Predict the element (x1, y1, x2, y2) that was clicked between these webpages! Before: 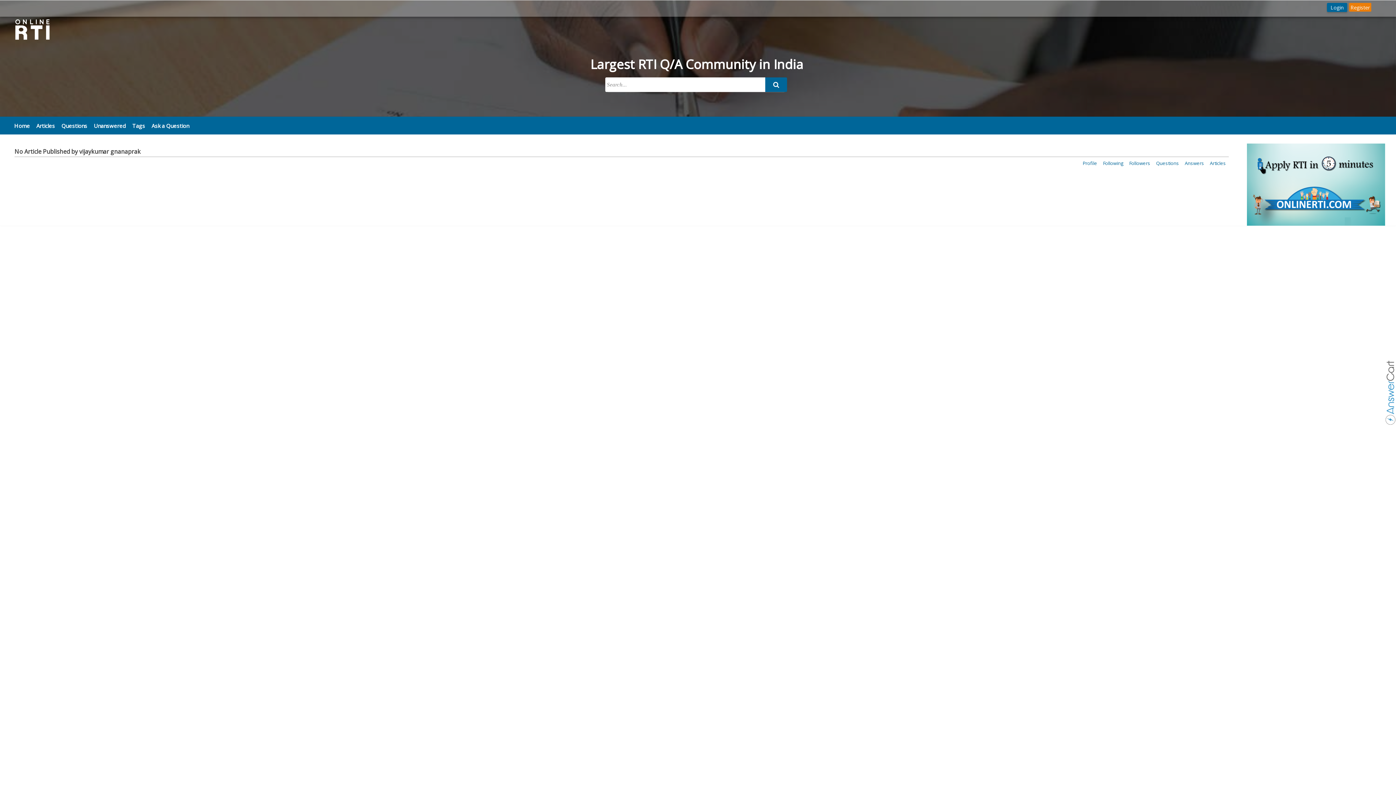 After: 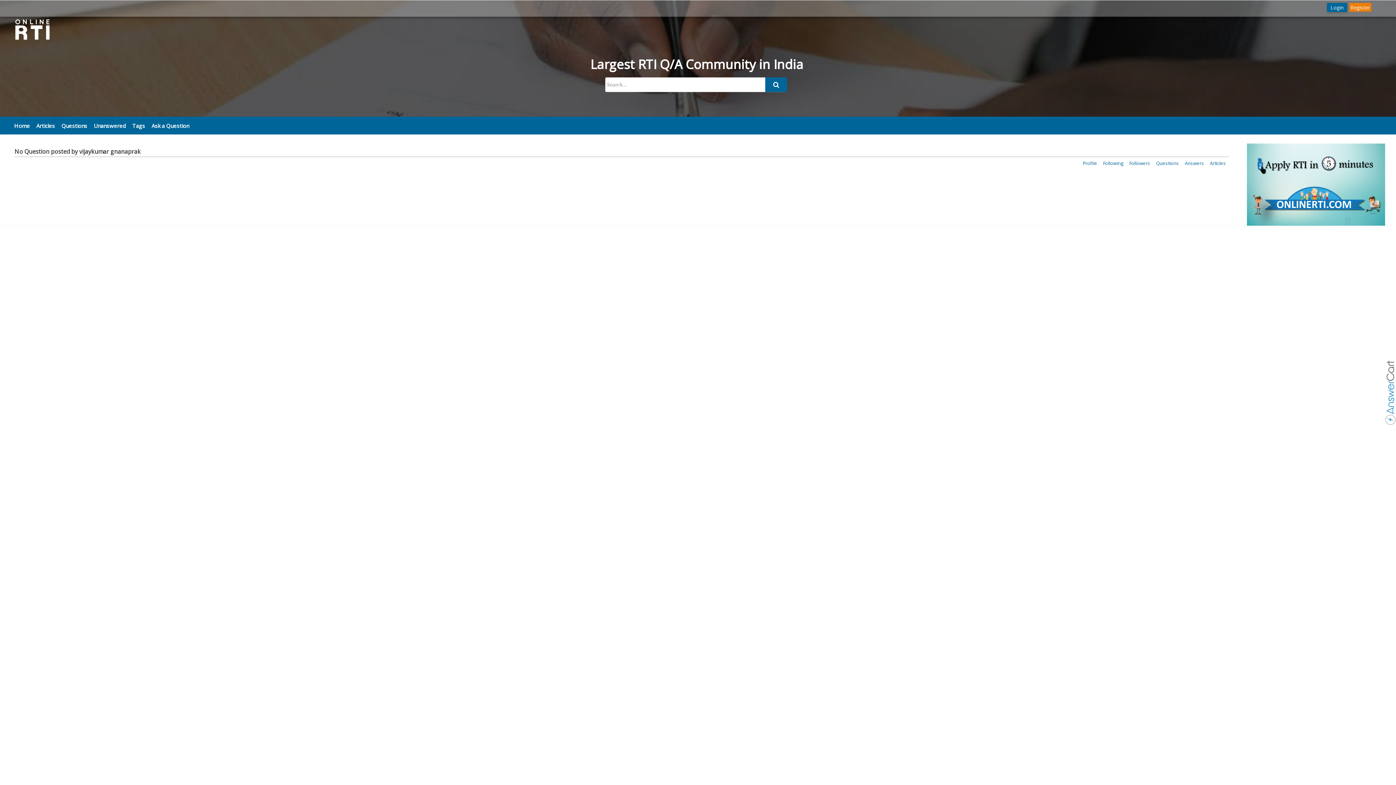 Action: label: Questions bbox: (1154, 158, 1181, 168)